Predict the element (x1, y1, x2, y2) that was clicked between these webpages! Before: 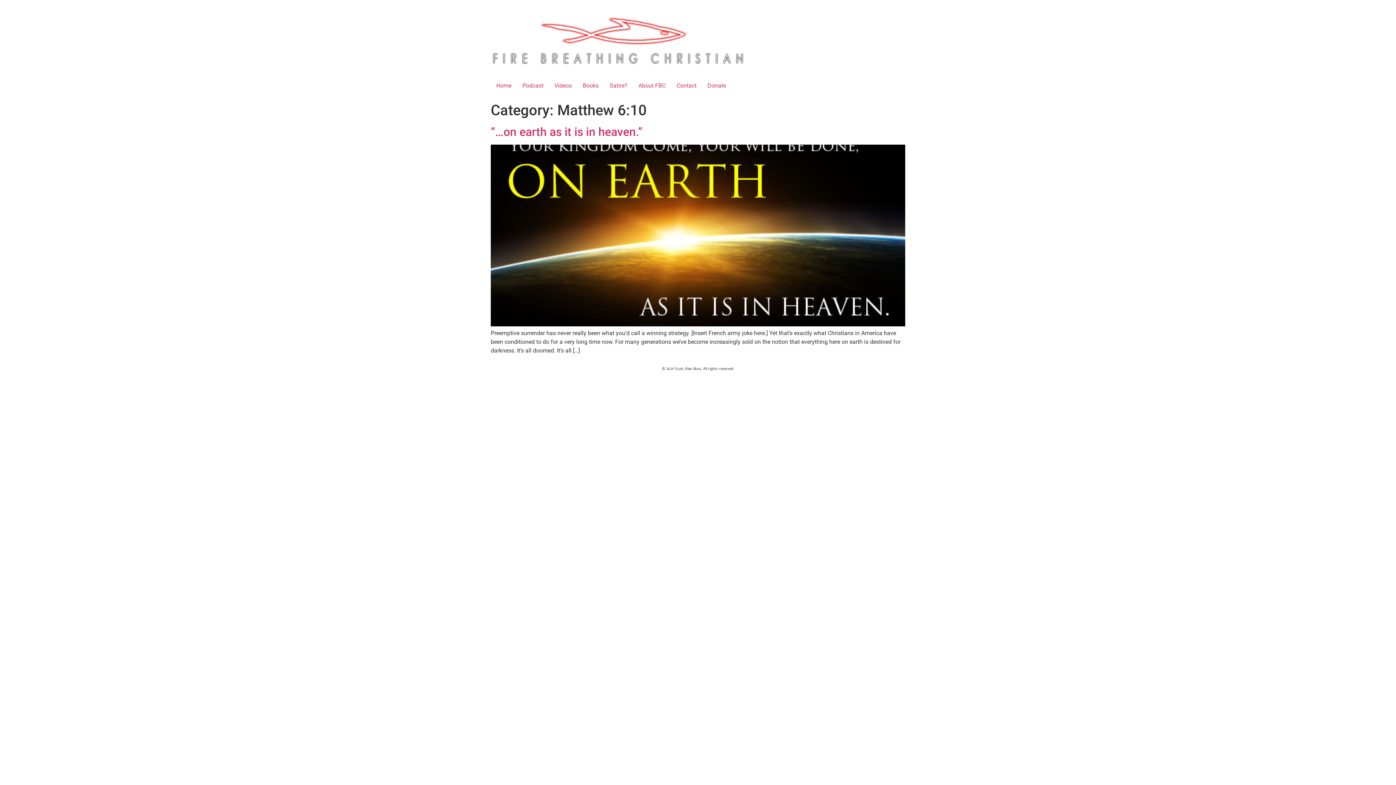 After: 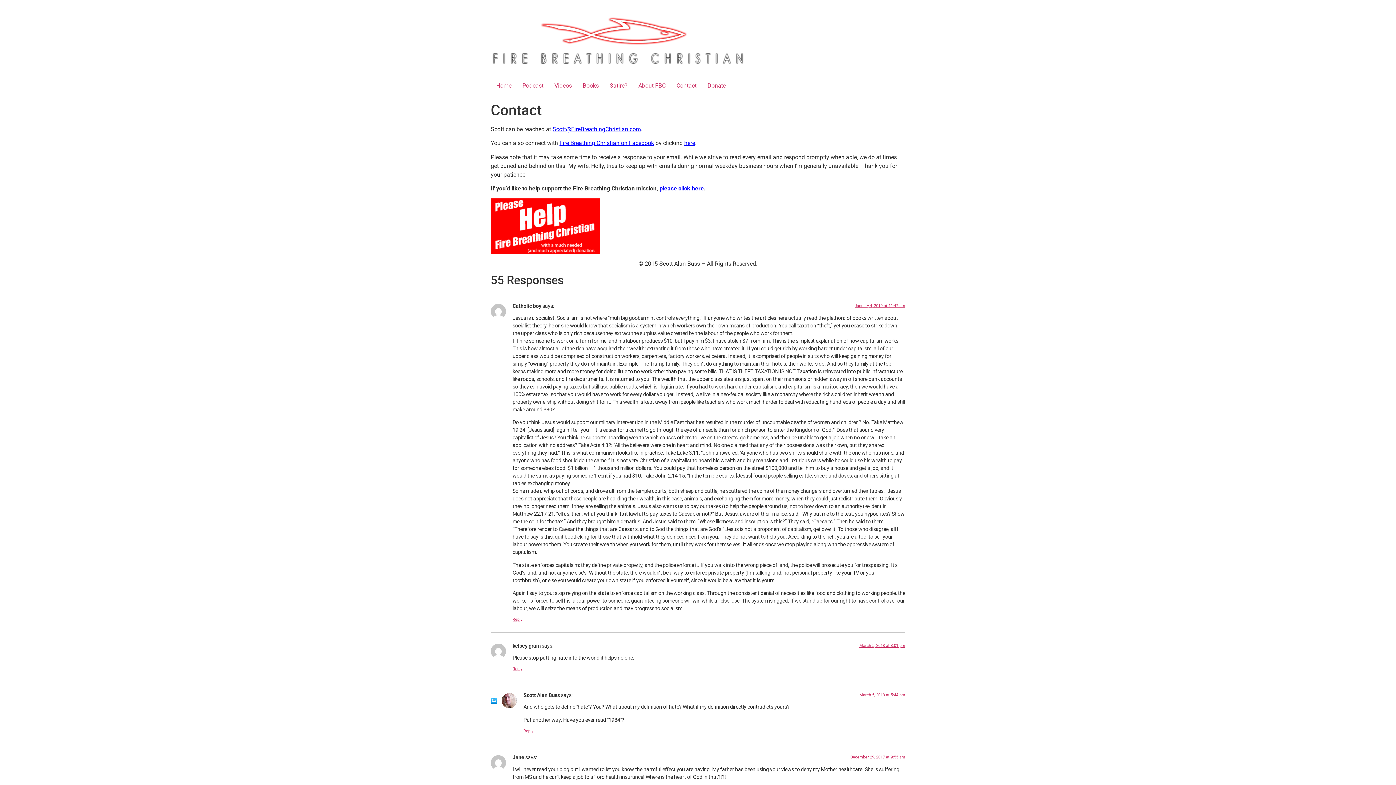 Action: label: Contact bbox: (671, 78, 702, 93)